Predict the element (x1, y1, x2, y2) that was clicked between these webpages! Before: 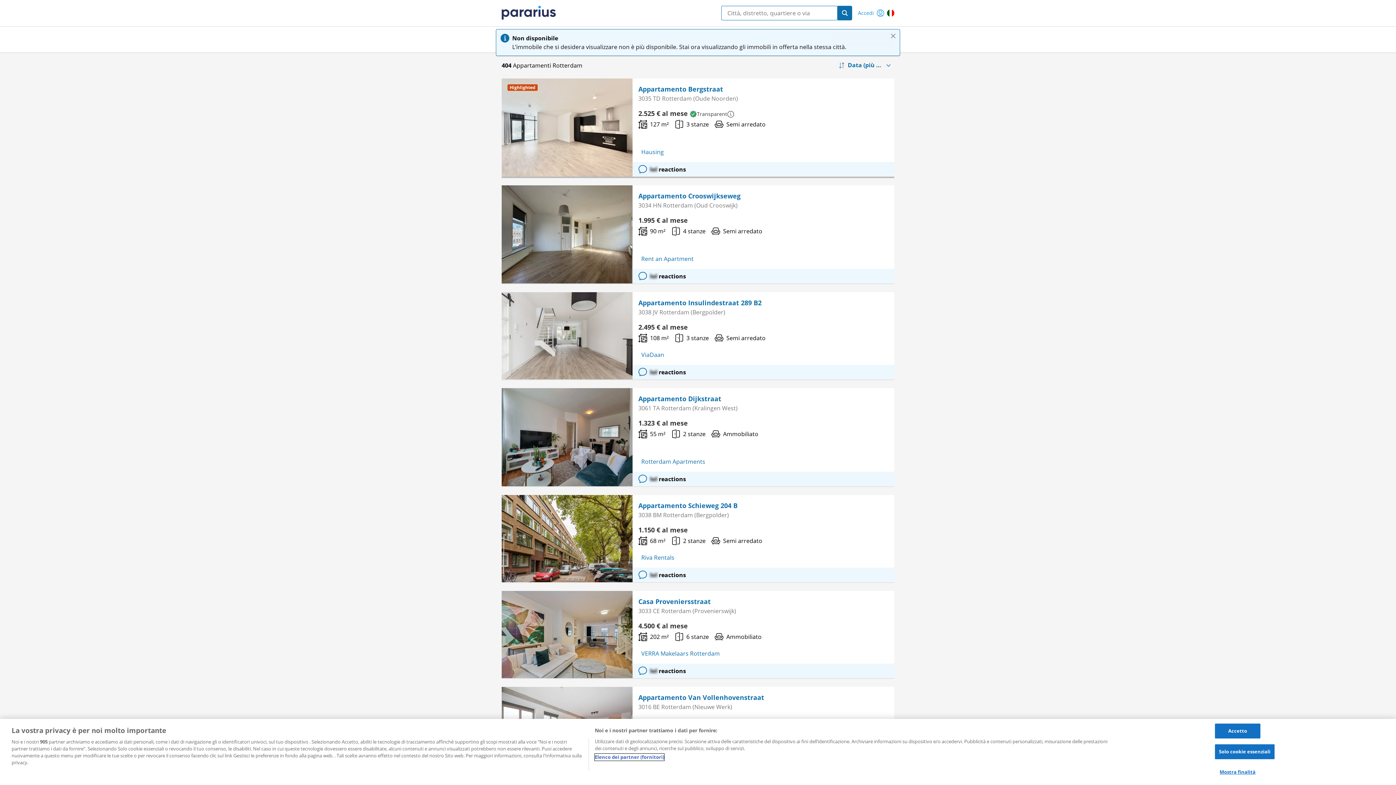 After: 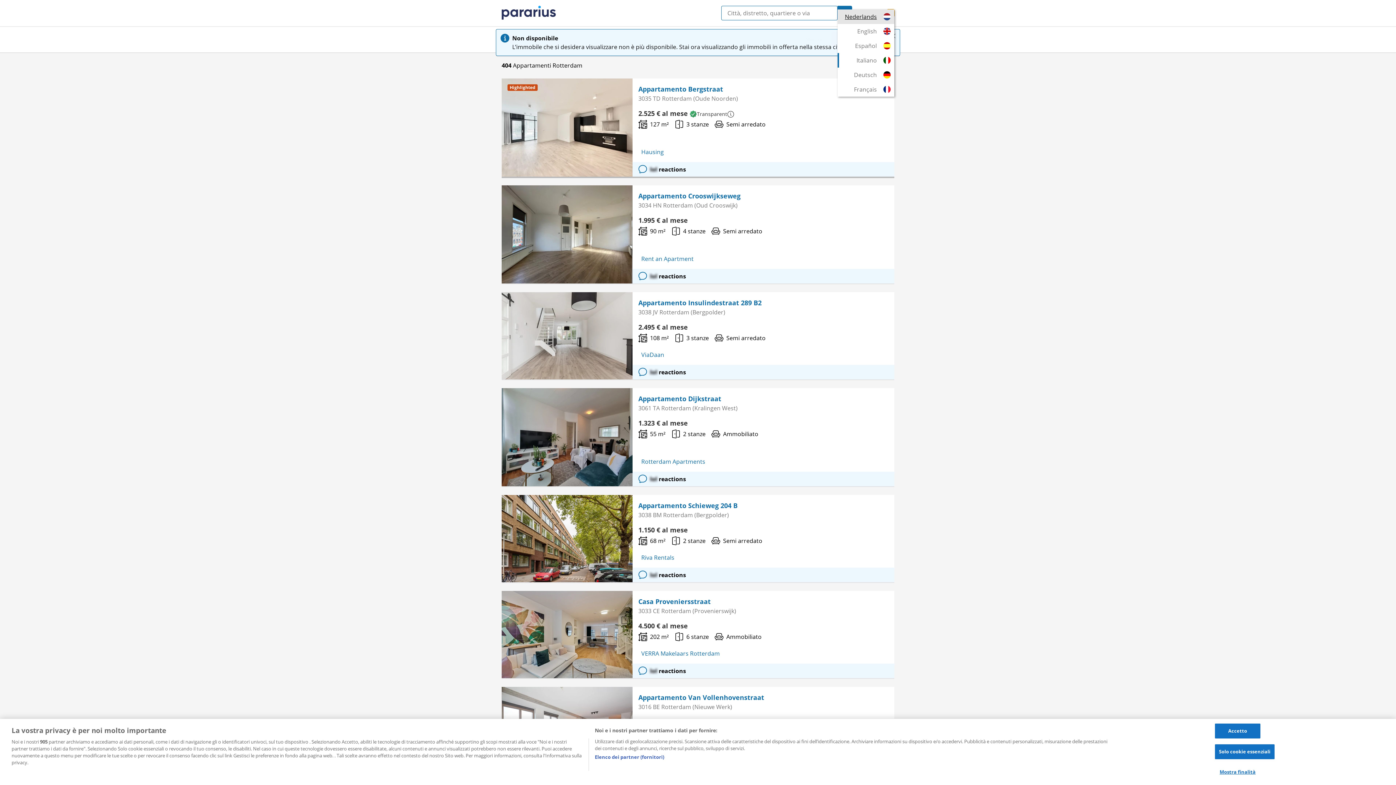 Action: label: Mostra/nascondi lingua selezionata bbox: (887, 9, 894, 16)